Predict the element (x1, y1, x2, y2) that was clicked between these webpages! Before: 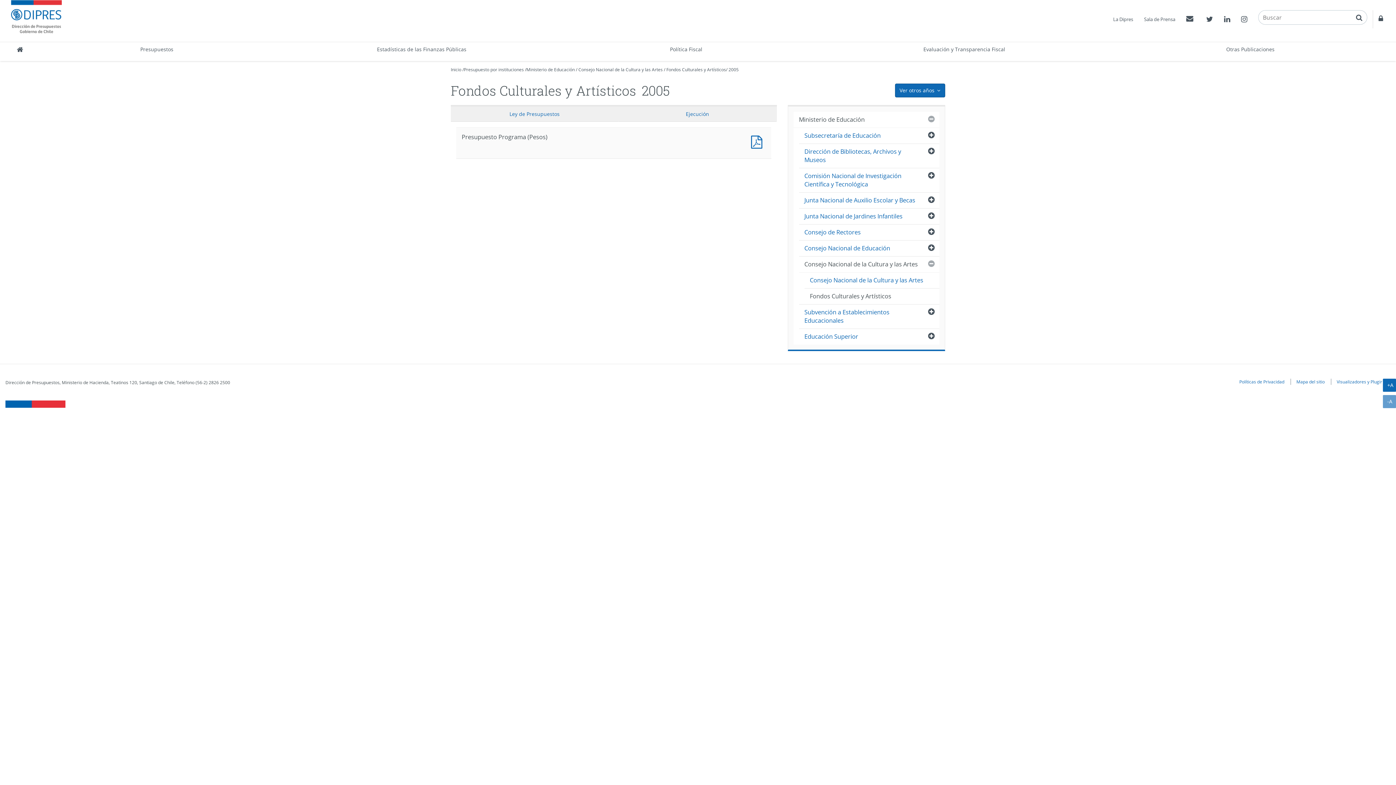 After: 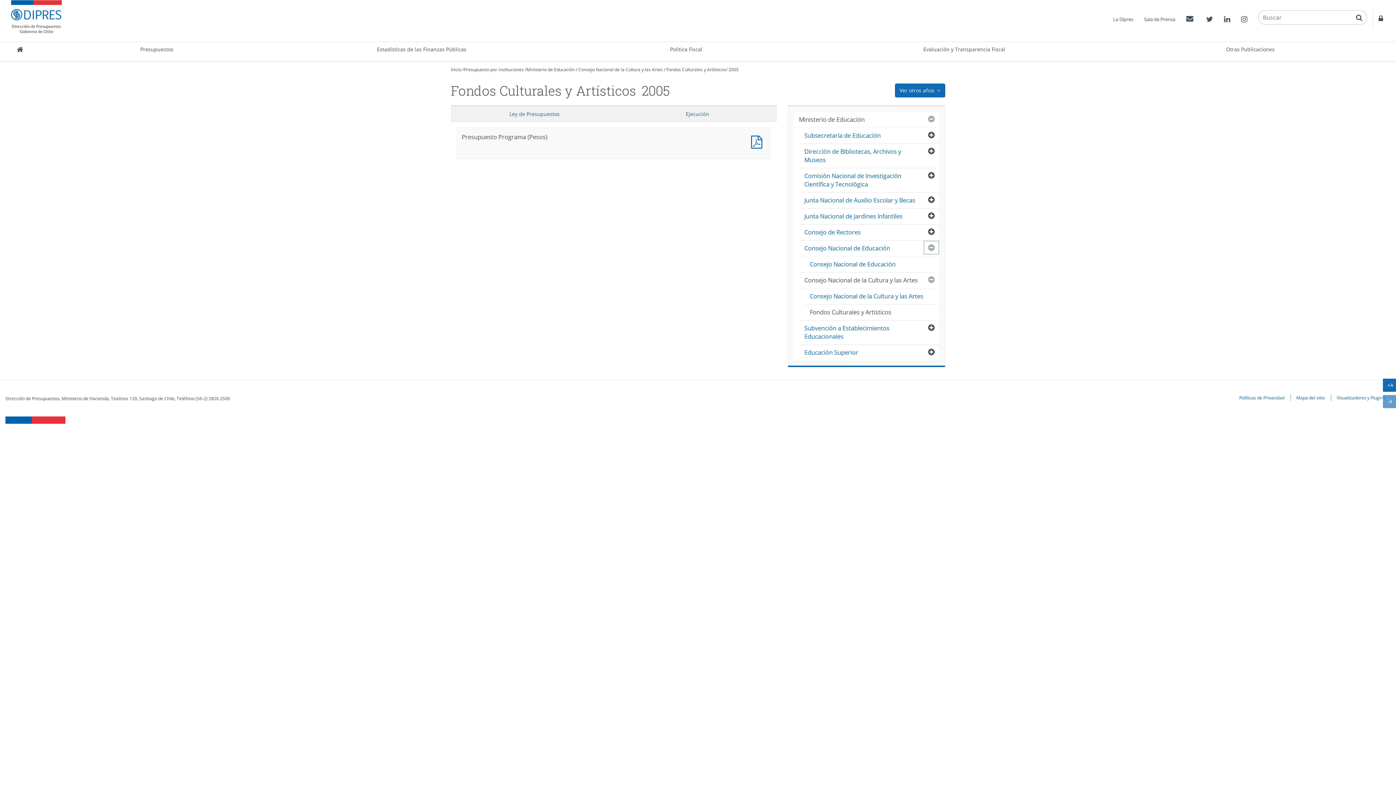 Action: label: Abrir bbox: (923, 240, 939, 254)